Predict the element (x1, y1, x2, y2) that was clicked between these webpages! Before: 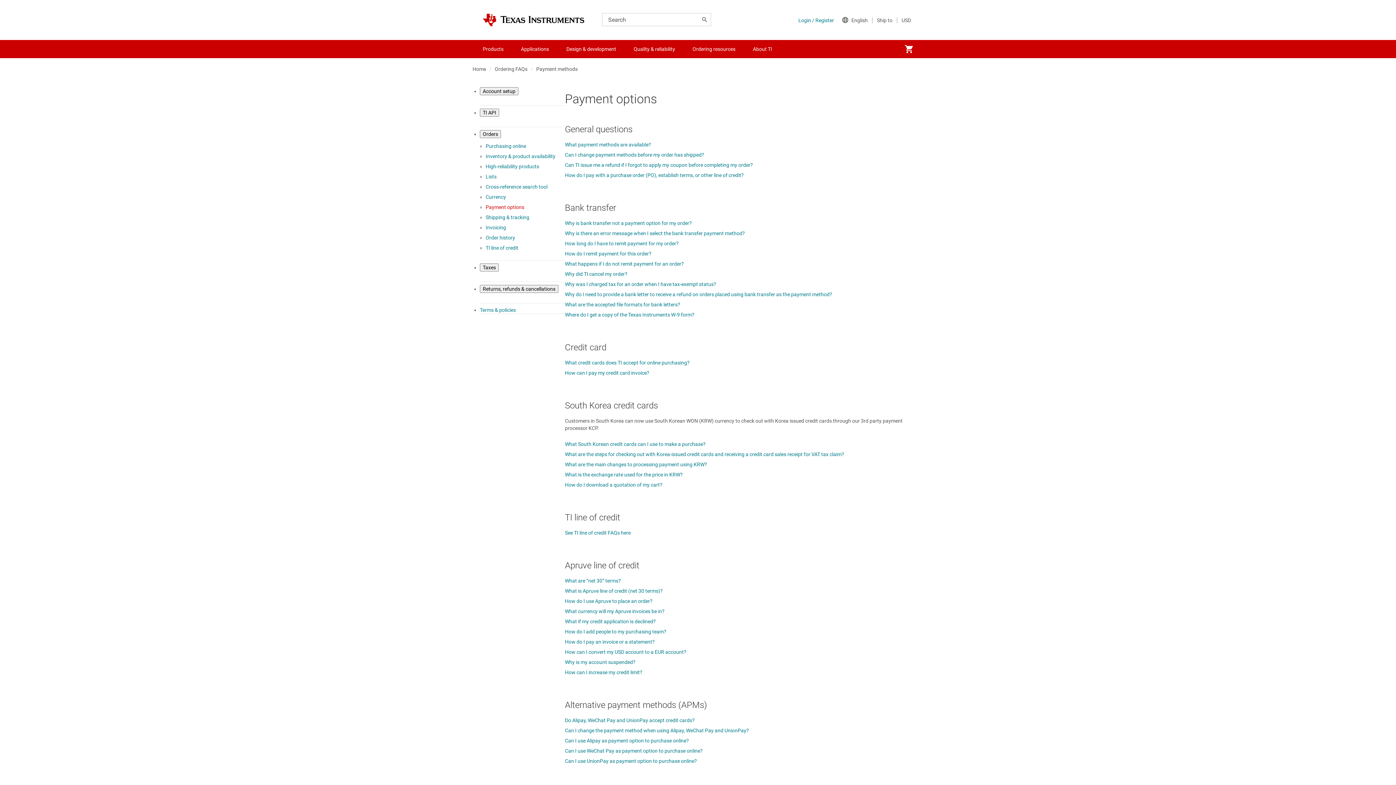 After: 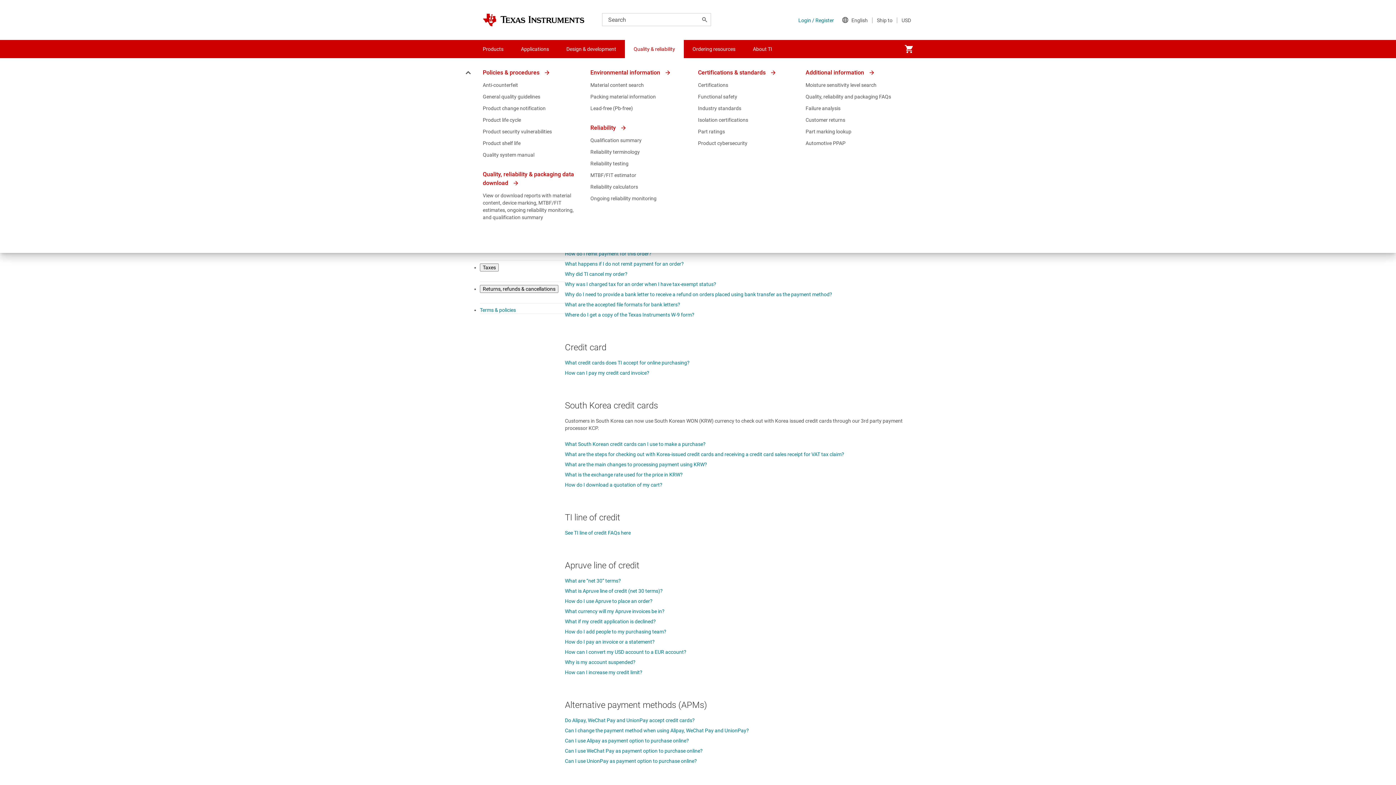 Action: label: Quality & reliability bbox: (625, 40, 684, 58)